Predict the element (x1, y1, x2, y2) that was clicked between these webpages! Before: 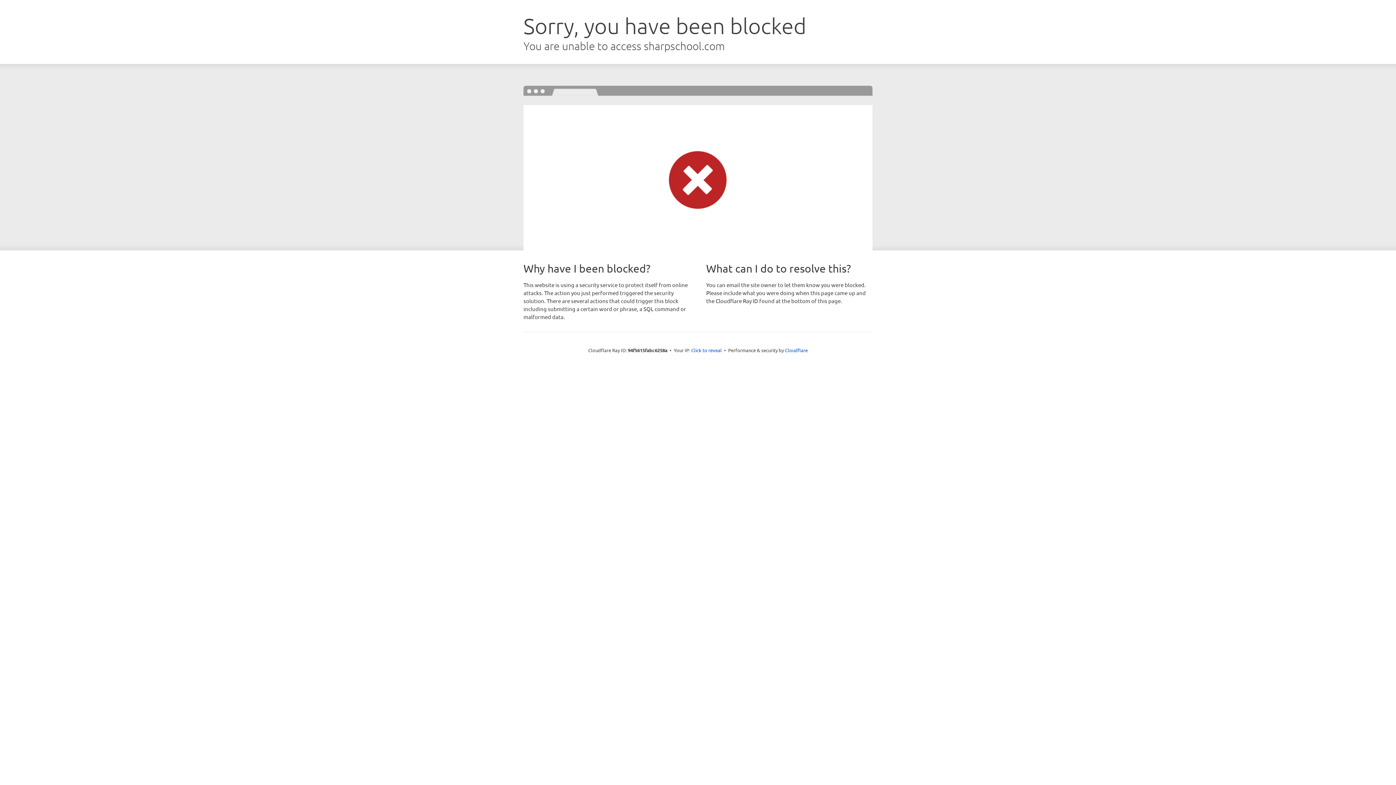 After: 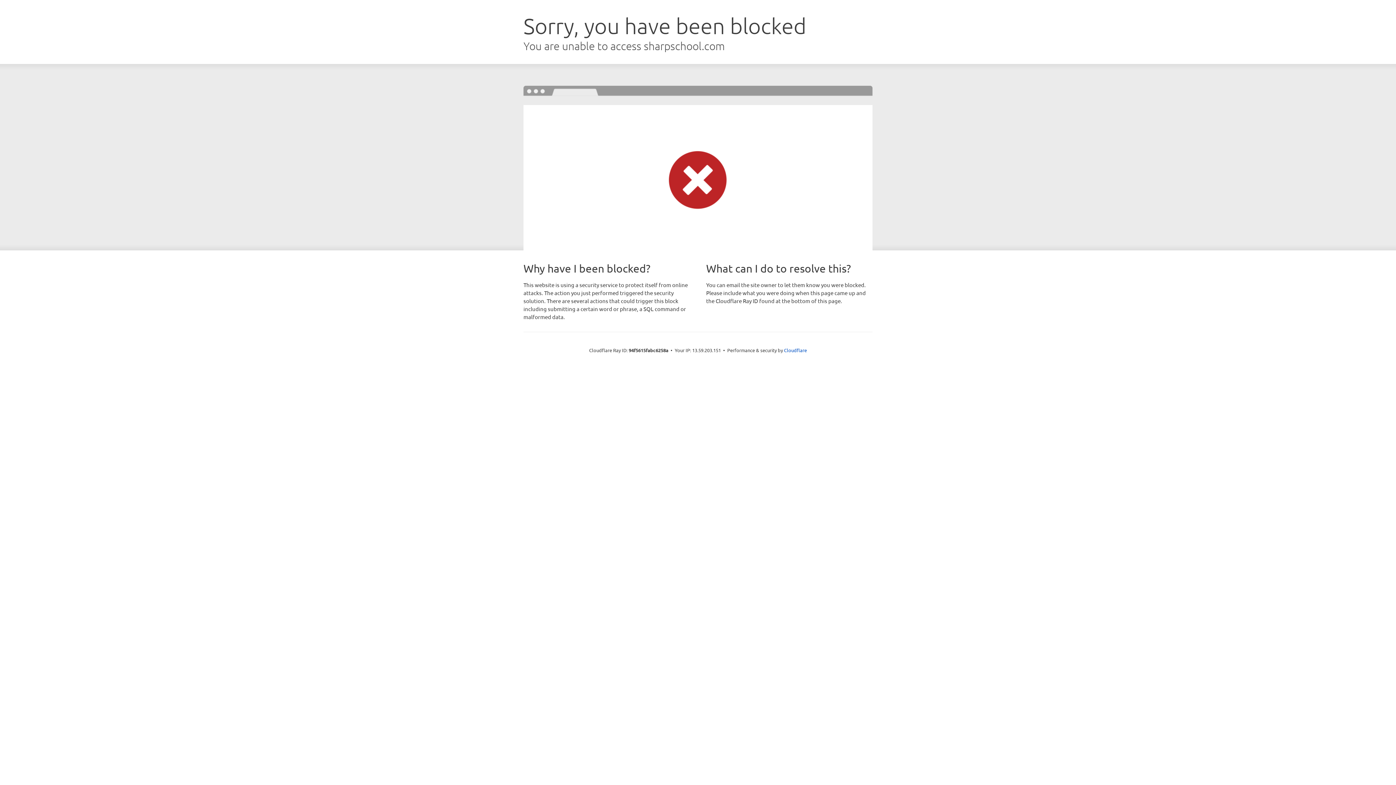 Action: bbox: (691, 346, 722, 353) label: Click to reveal